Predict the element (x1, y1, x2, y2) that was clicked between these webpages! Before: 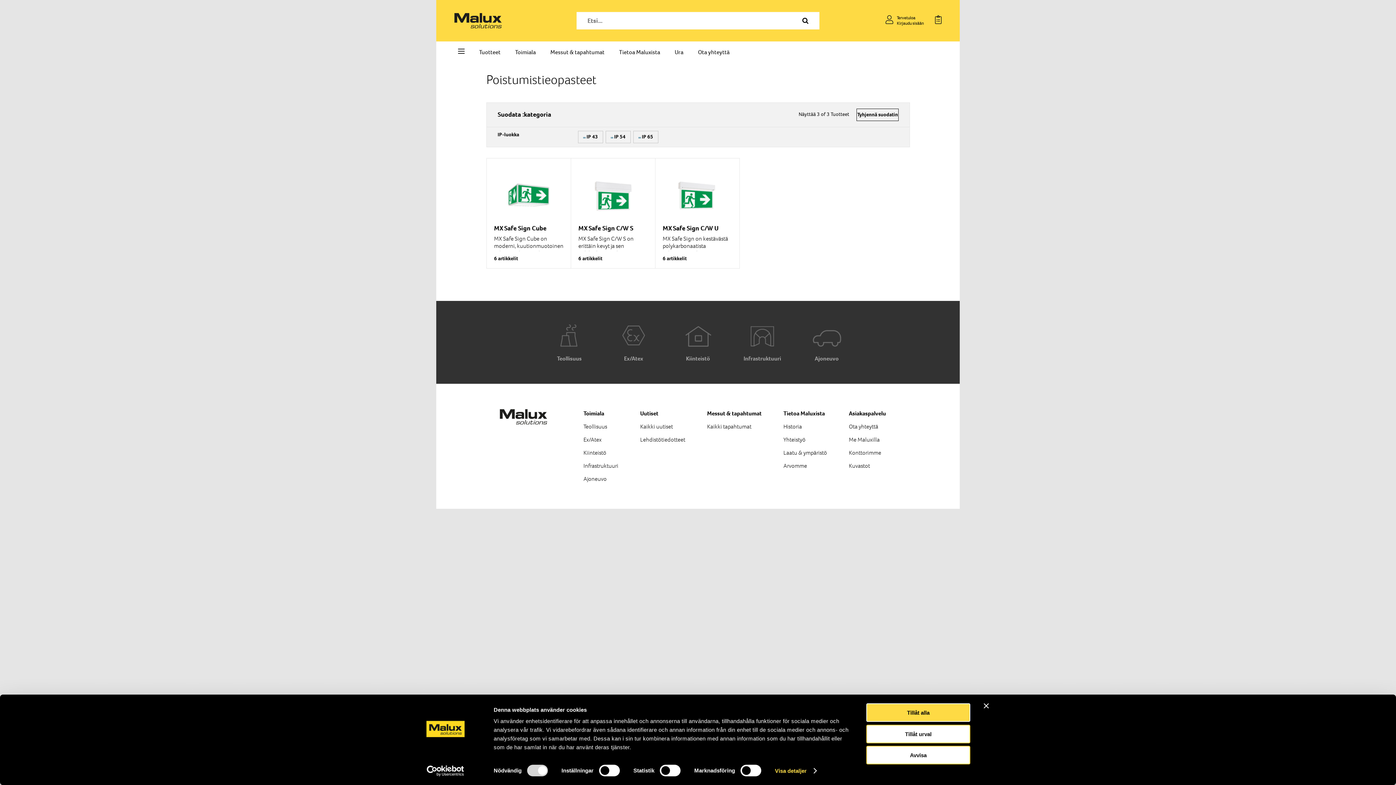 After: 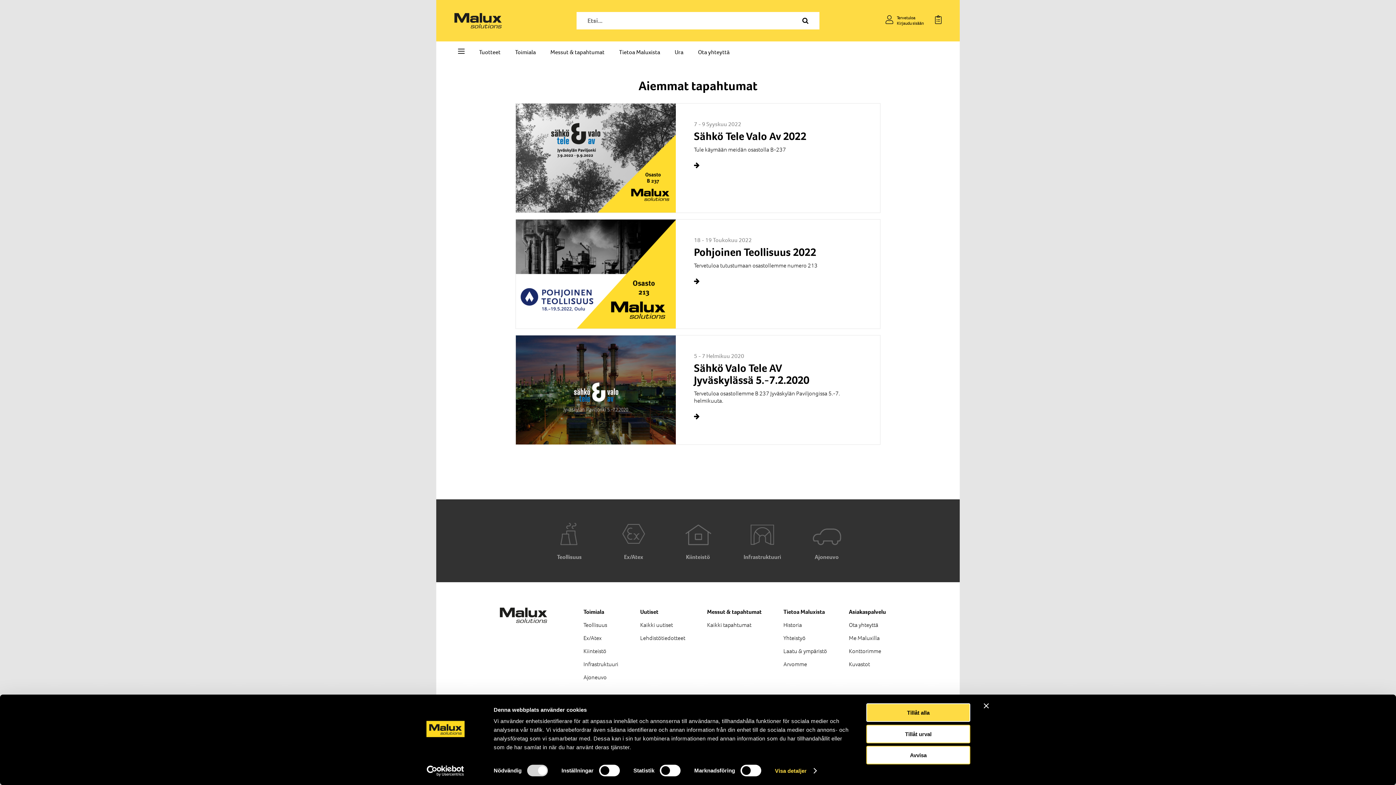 Action: bbox: (550, 48, 604, 56) label: Messut & tapahtumat